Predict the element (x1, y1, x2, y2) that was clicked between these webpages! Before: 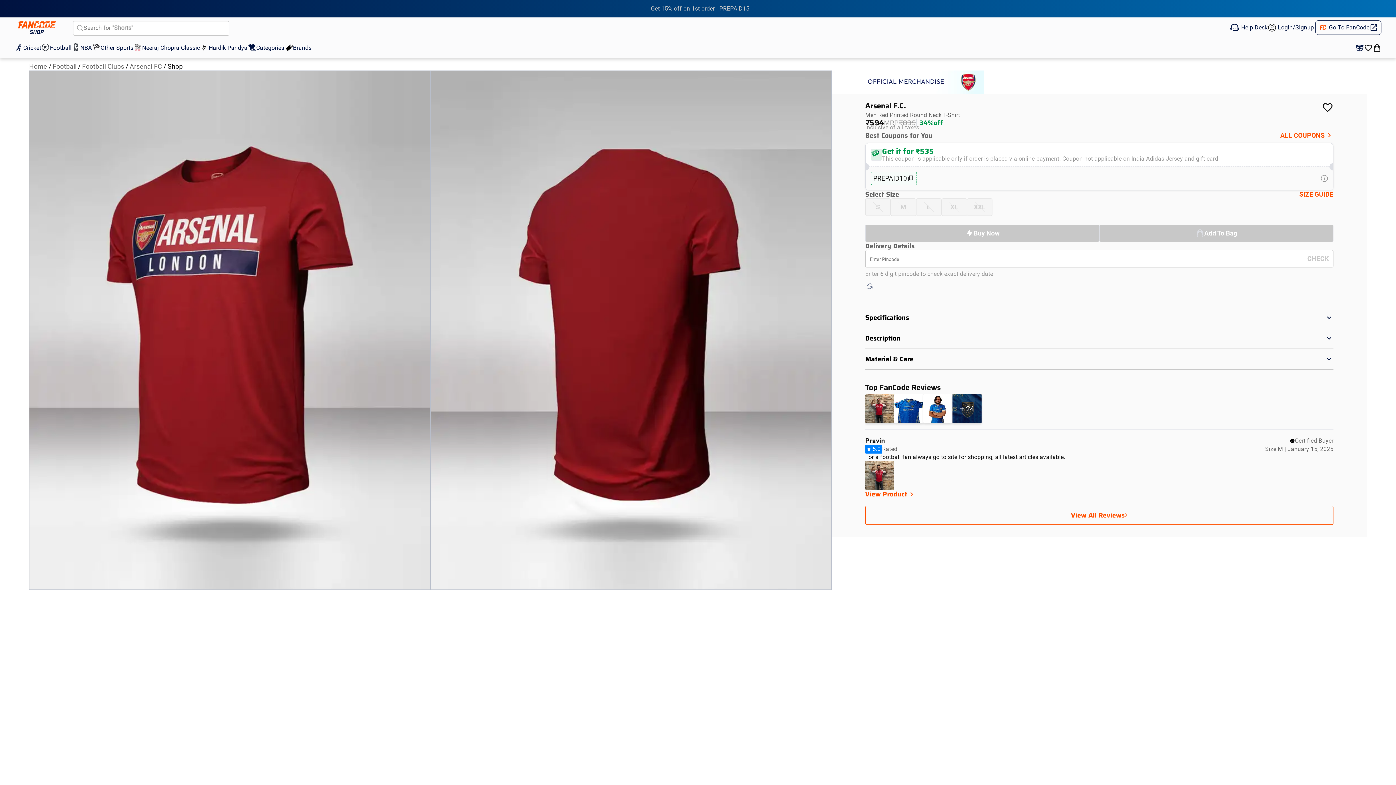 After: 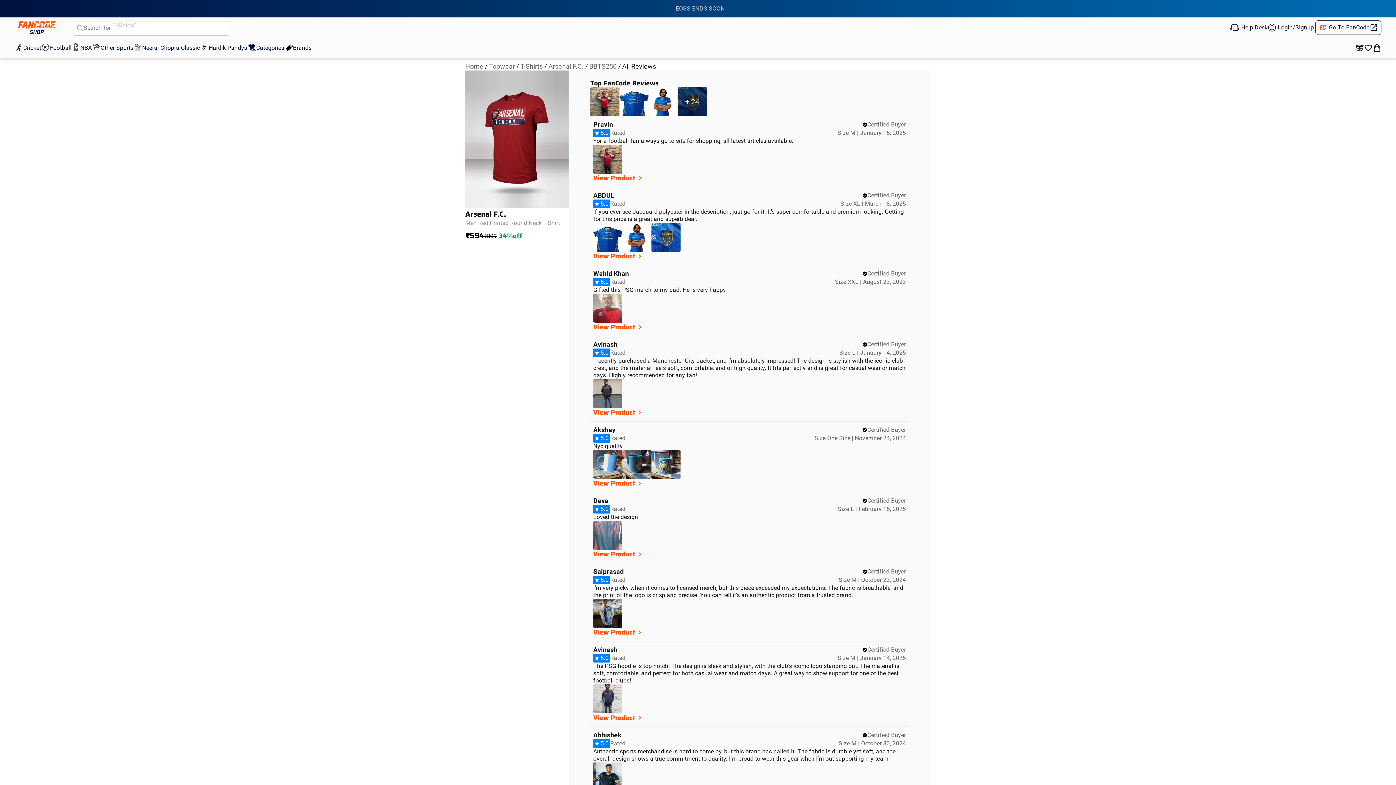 Action: label: View All Reviews bbox: (865, 429, 1333, 448)